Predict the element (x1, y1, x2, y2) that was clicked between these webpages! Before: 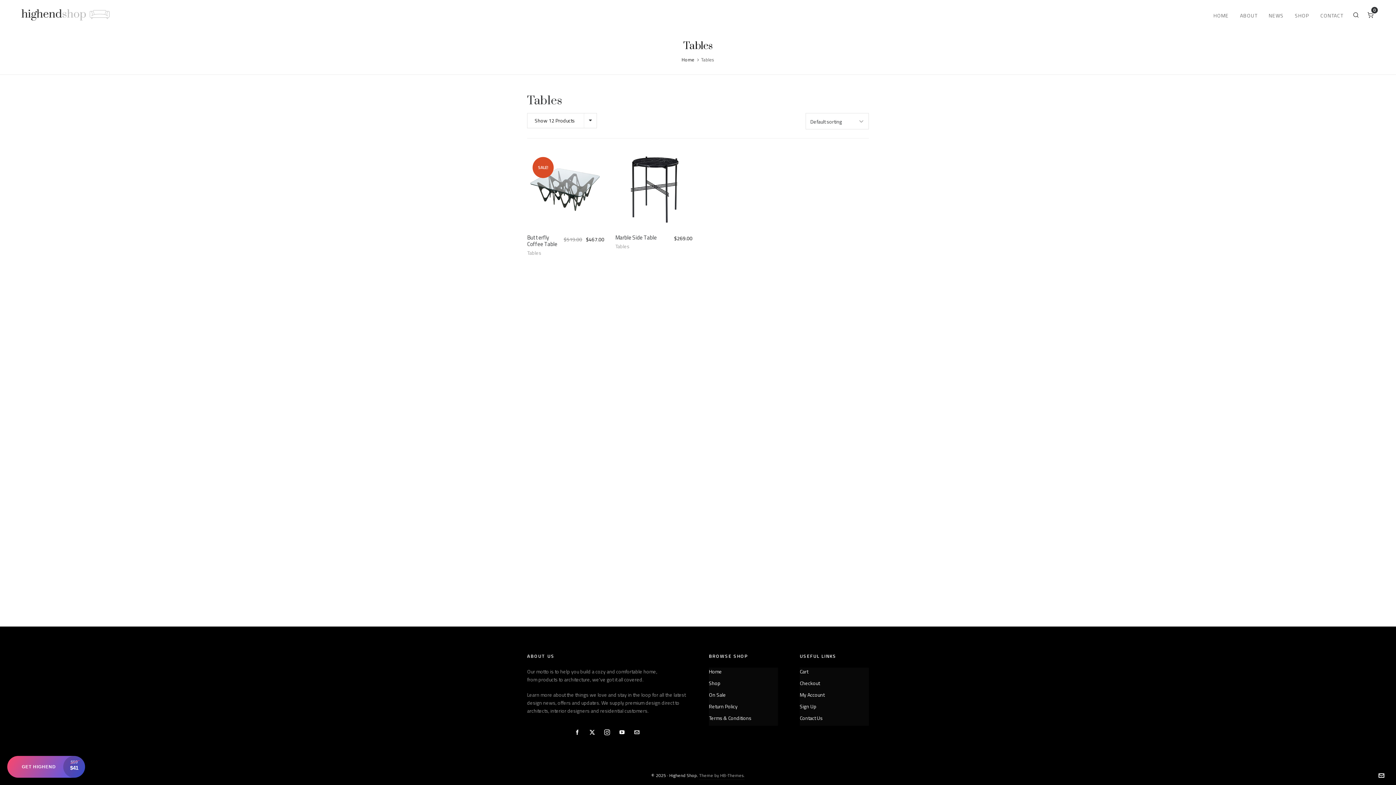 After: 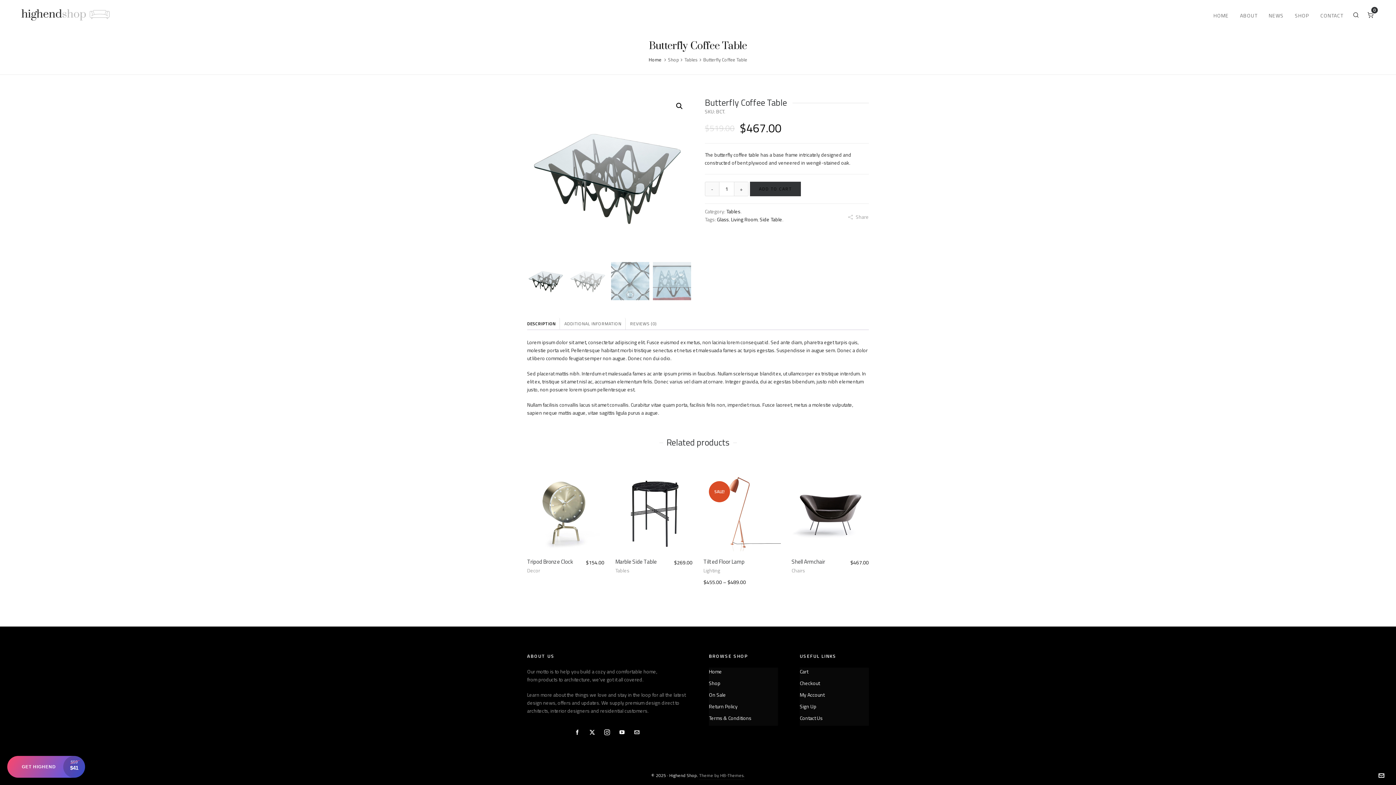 Action: bbox: (527, 234, 563, 247) label: Butterfly Coffee Table